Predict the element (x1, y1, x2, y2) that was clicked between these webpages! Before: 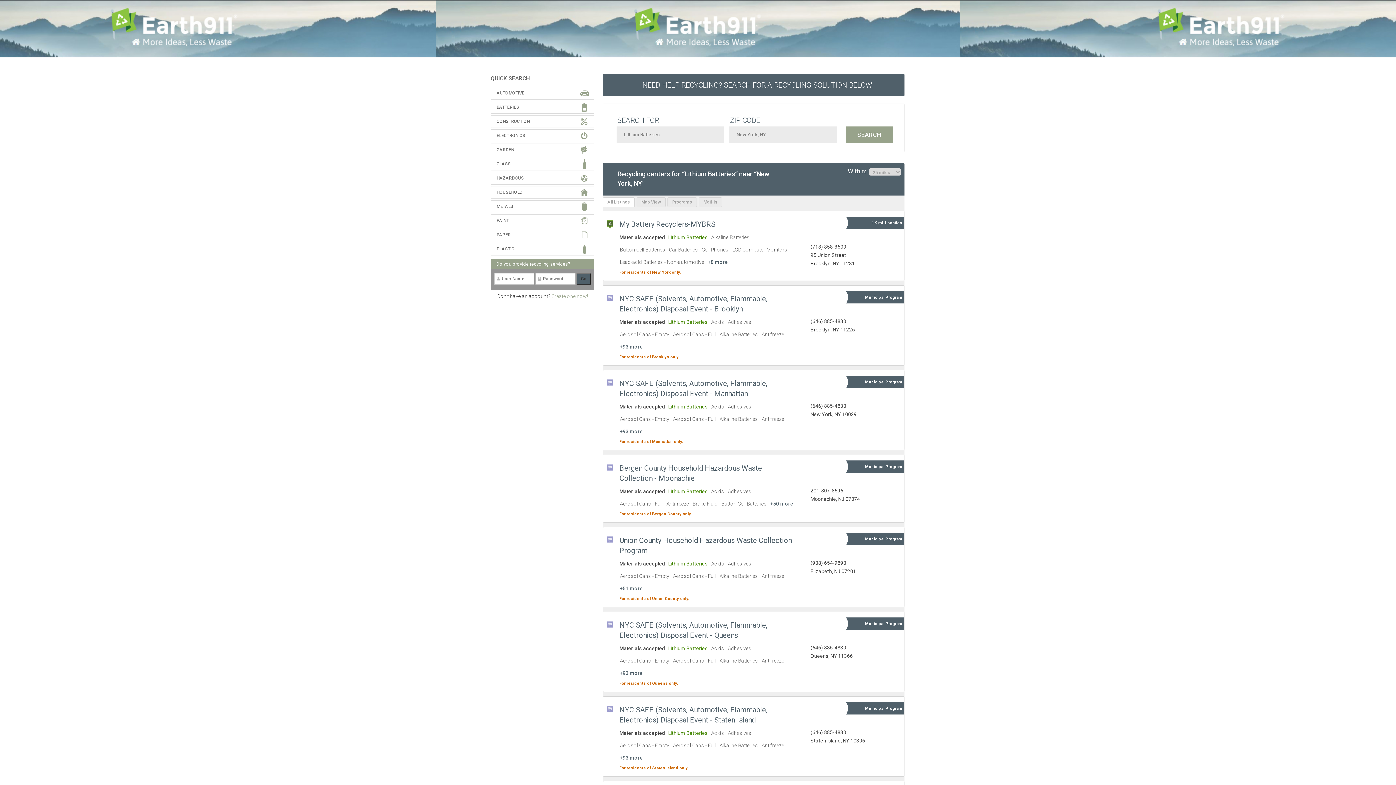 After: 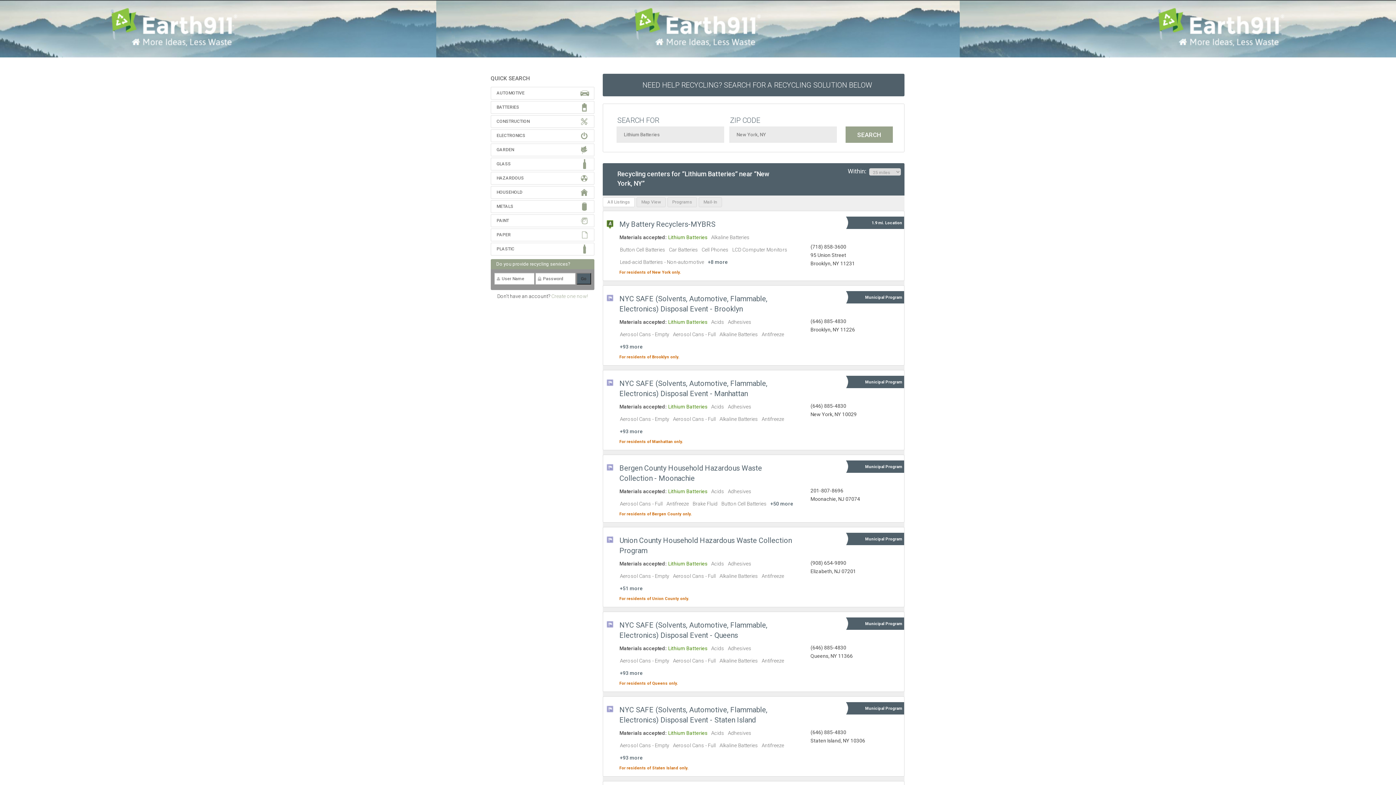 Action: bbox: (602, 197, 634, 207) label: All Listings